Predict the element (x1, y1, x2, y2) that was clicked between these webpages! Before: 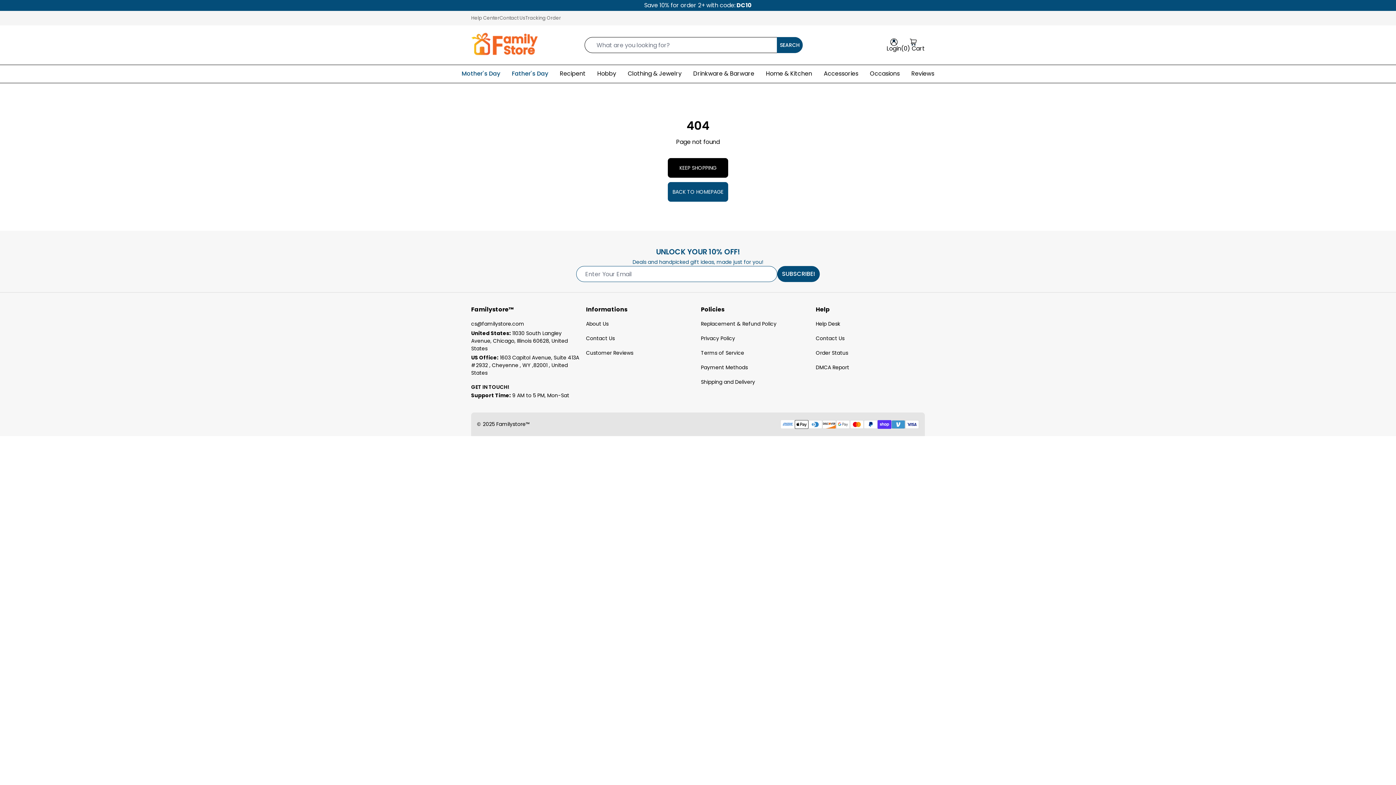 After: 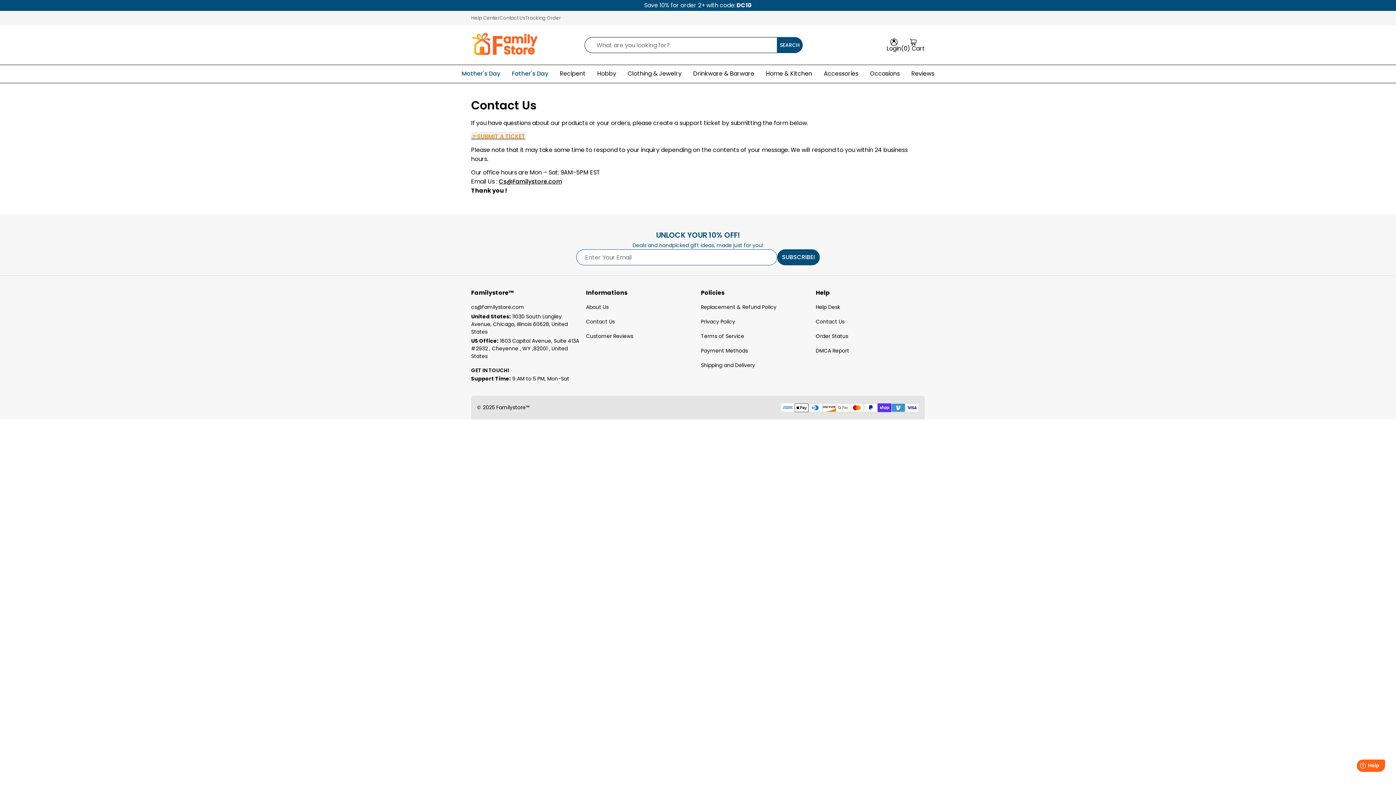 Action: label: Contact Us bbox: (499, 14, 525, 21)